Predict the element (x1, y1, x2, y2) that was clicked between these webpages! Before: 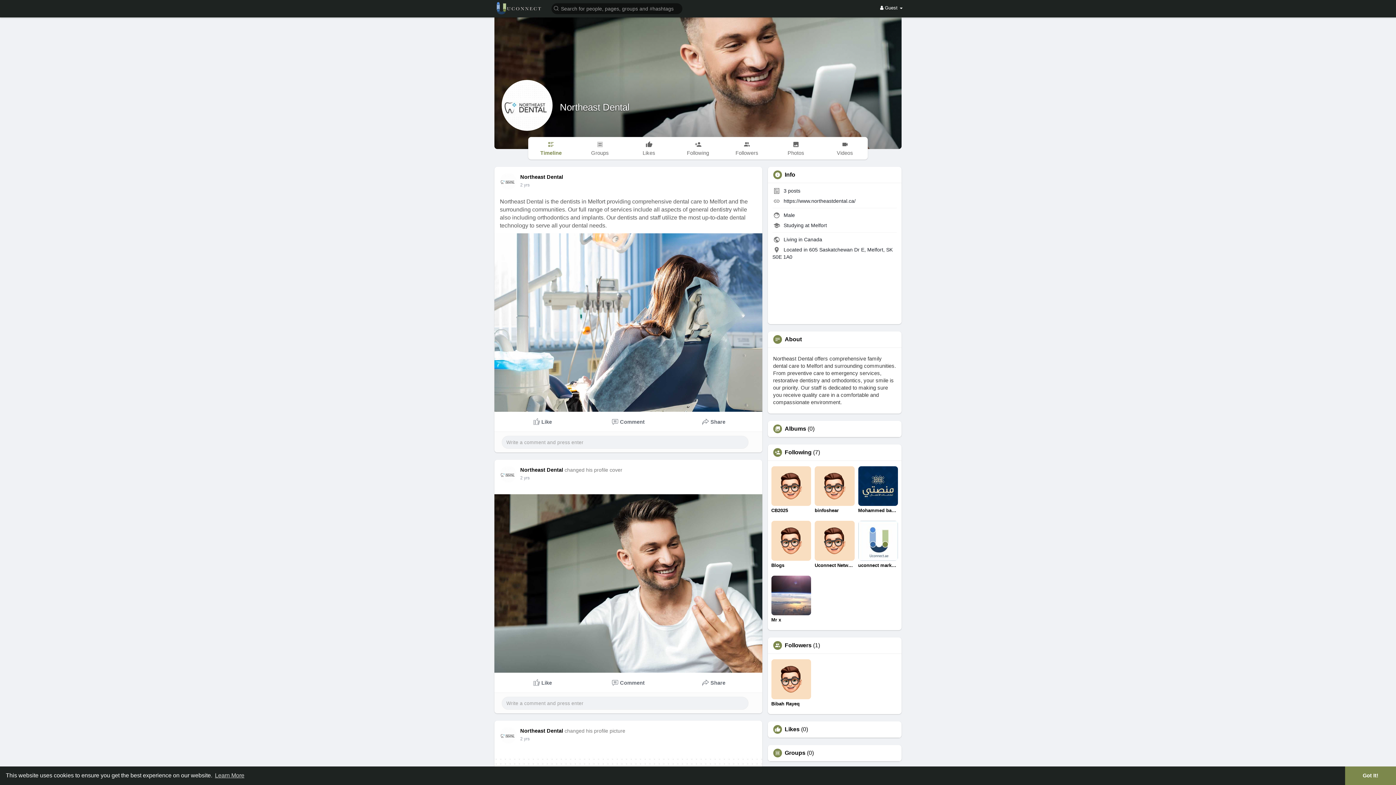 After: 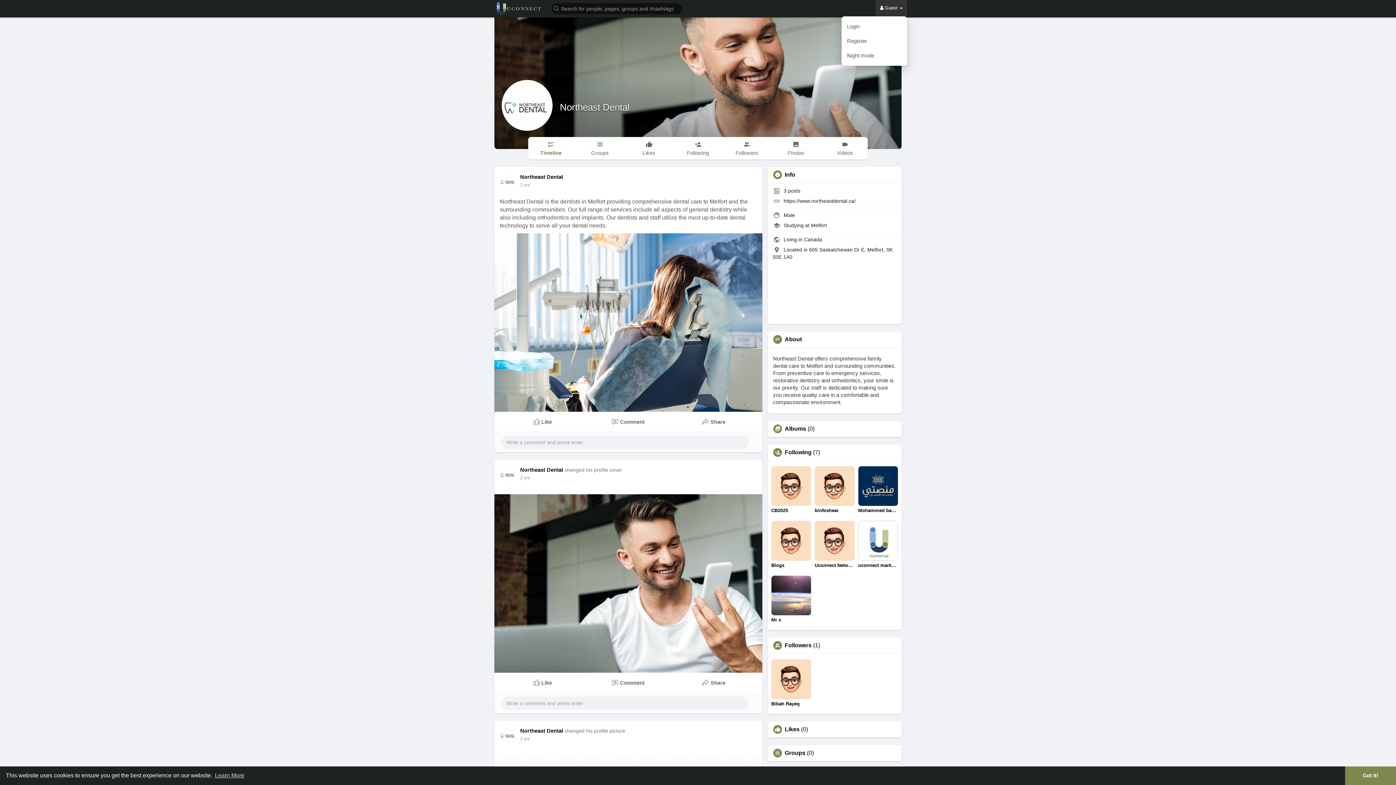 Action: bbox: (876, 0, 907, 16) label:  Guest 